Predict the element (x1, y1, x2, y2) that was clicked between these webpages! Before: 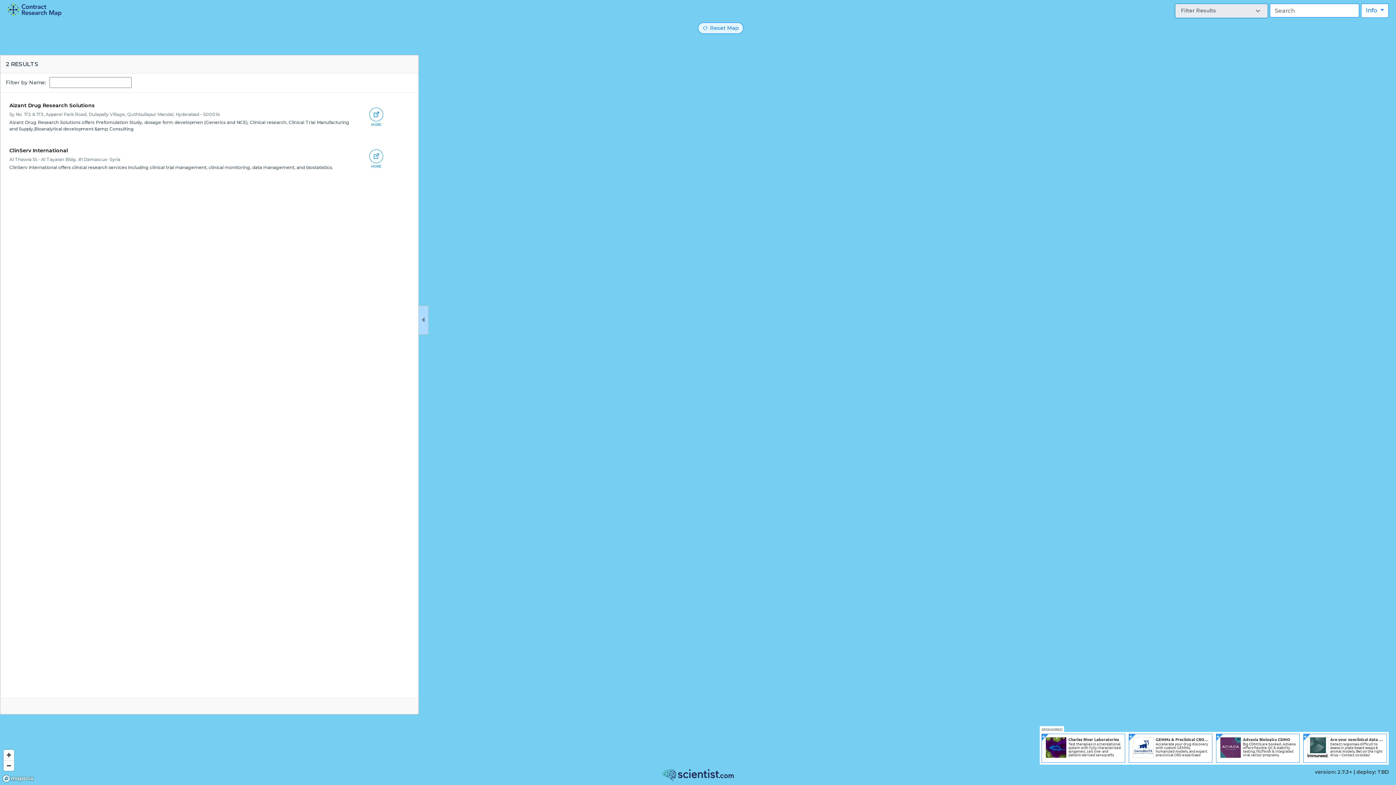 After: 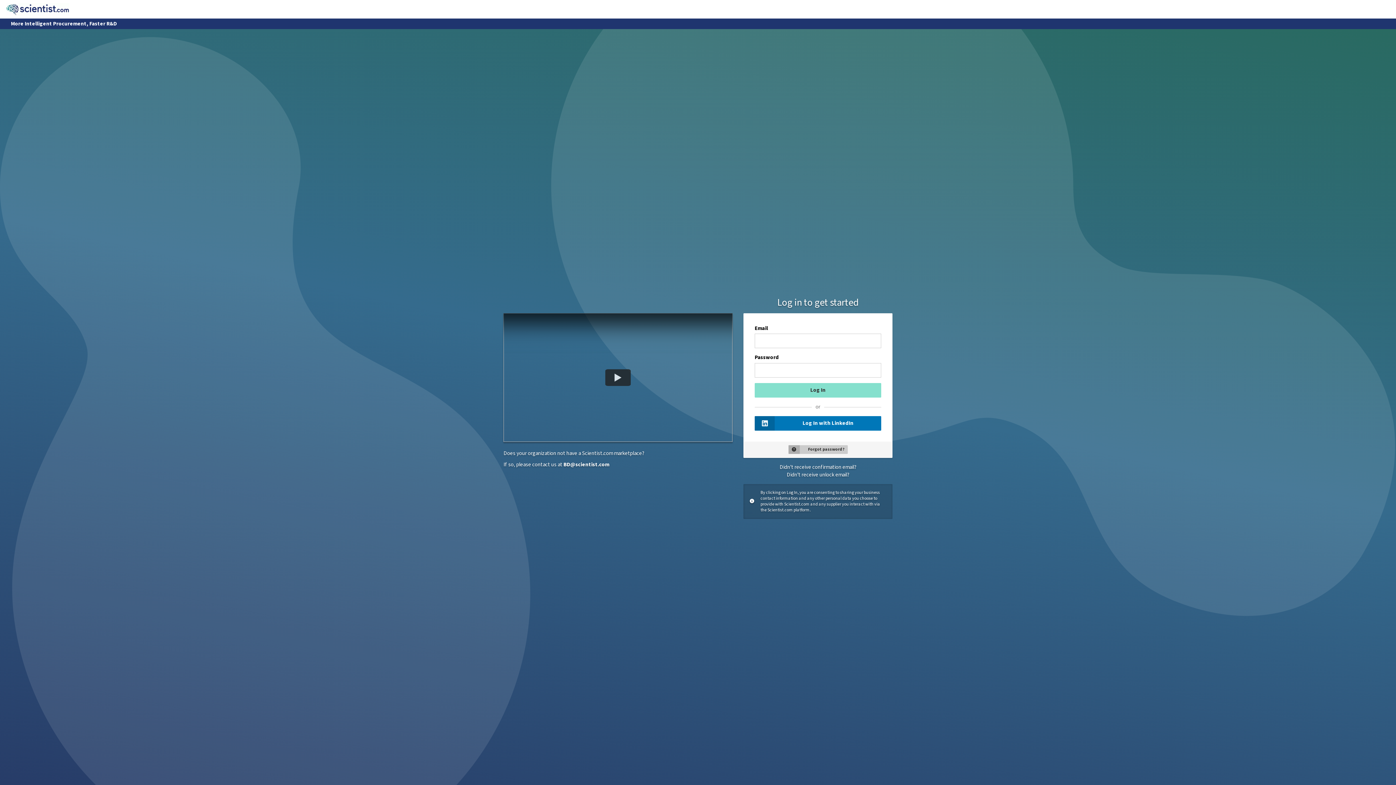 Action: label: Advaxia Biologics CDMO

Big CDMOs are booked. Advaxia offers flexible QC & stability testing, fill/finish & integrated viral vector programs. bbox: (1220, 737, 1296, 760)